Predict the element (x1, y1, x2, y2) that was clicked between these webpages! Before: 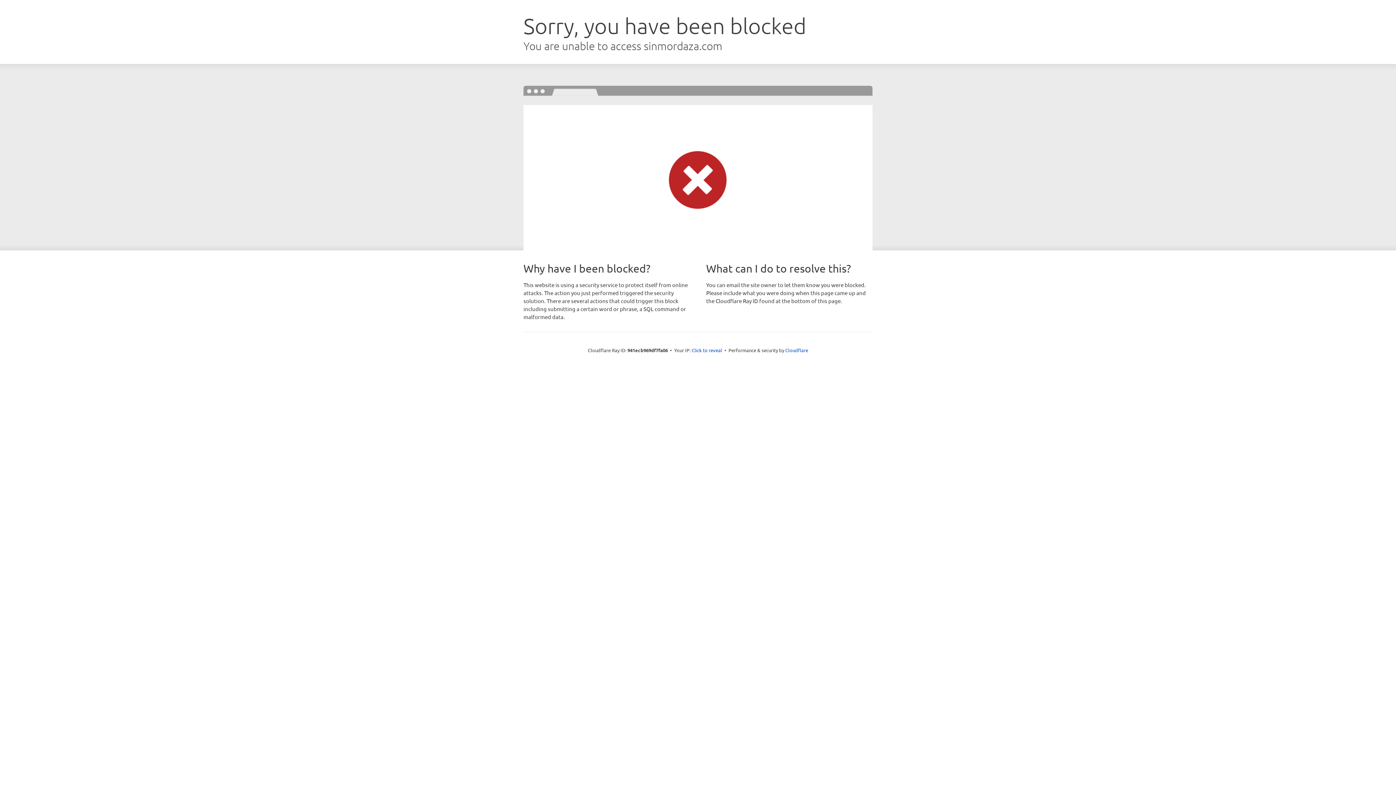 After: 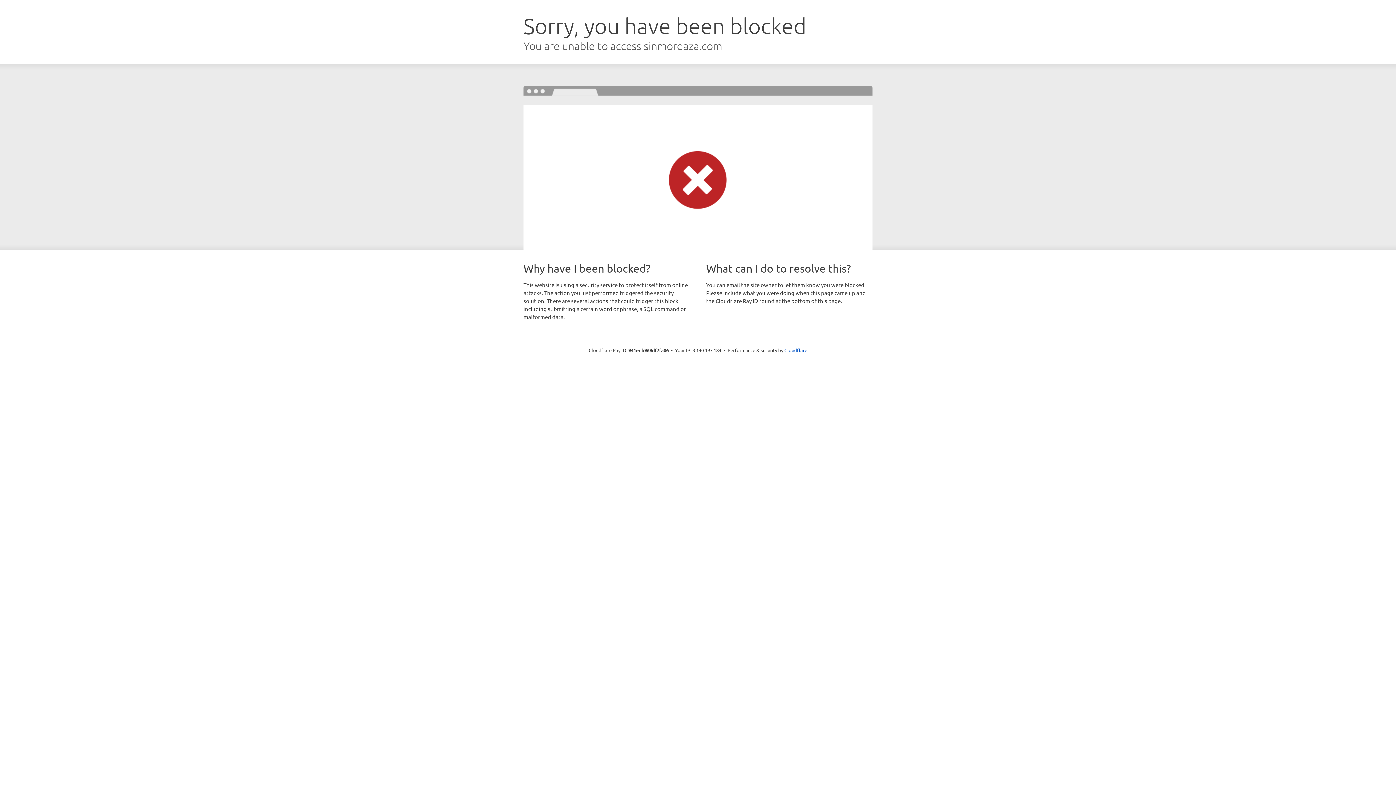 Action: label: Click to reveal bbox: (691, 346, 722, 353)